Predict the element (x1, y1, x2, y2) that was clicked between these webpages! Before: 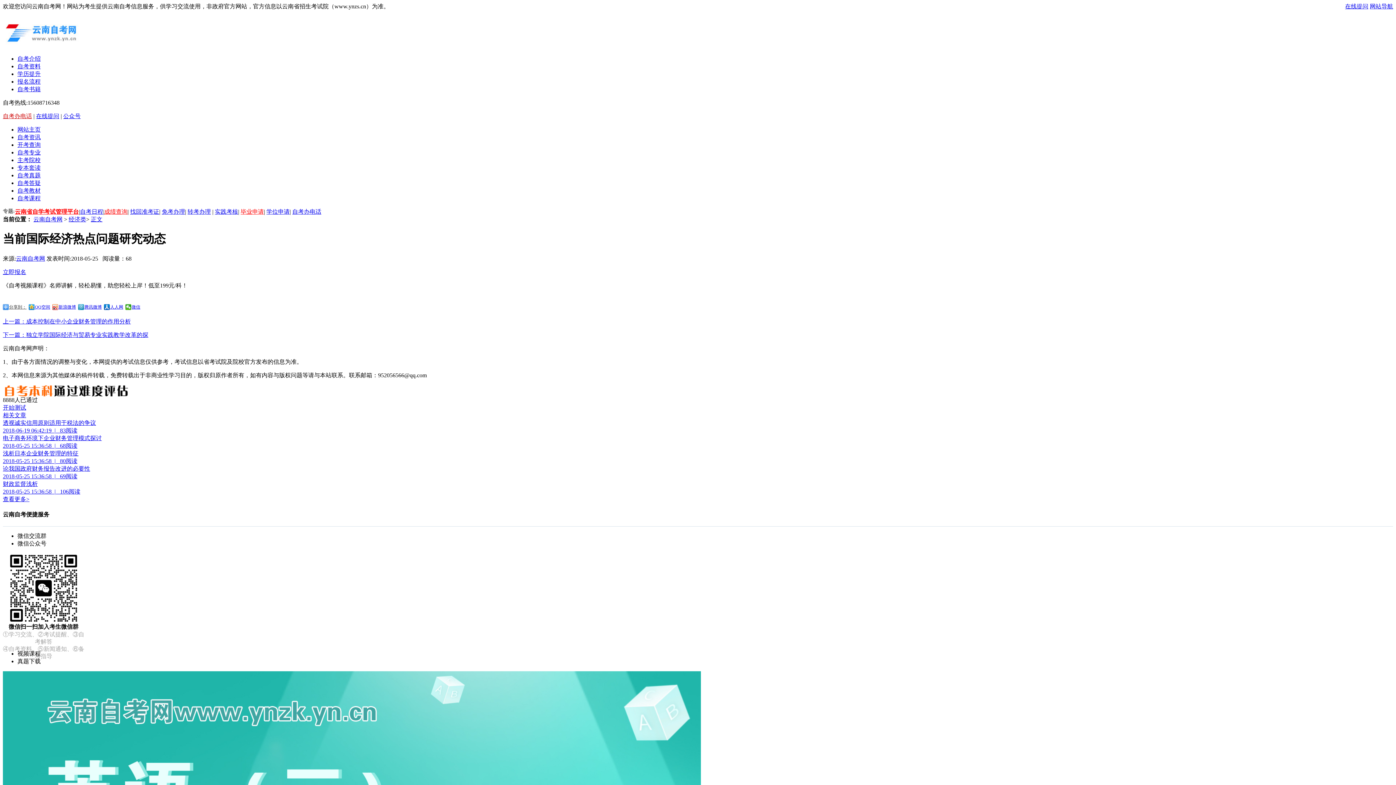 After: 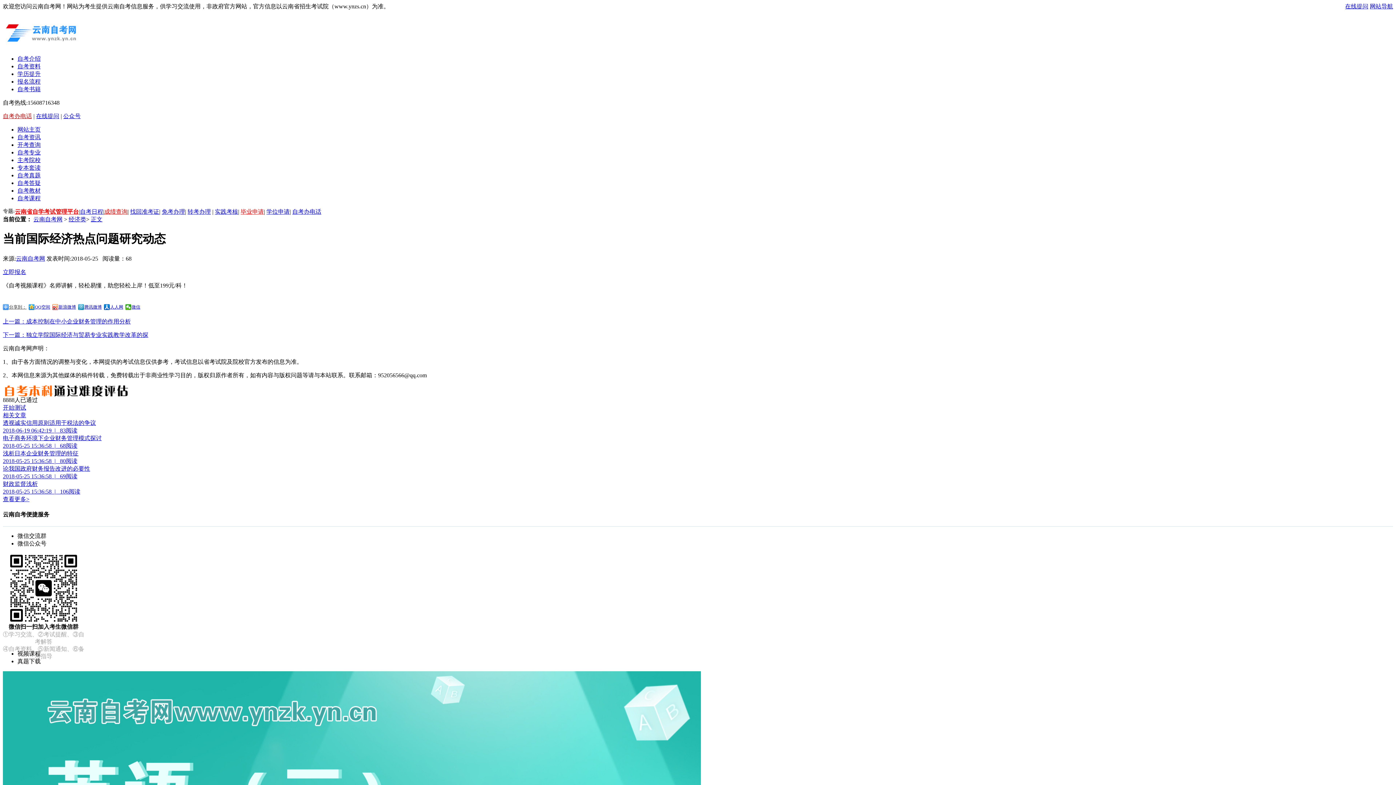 Action: bbox: (2, 36, 80, 49)